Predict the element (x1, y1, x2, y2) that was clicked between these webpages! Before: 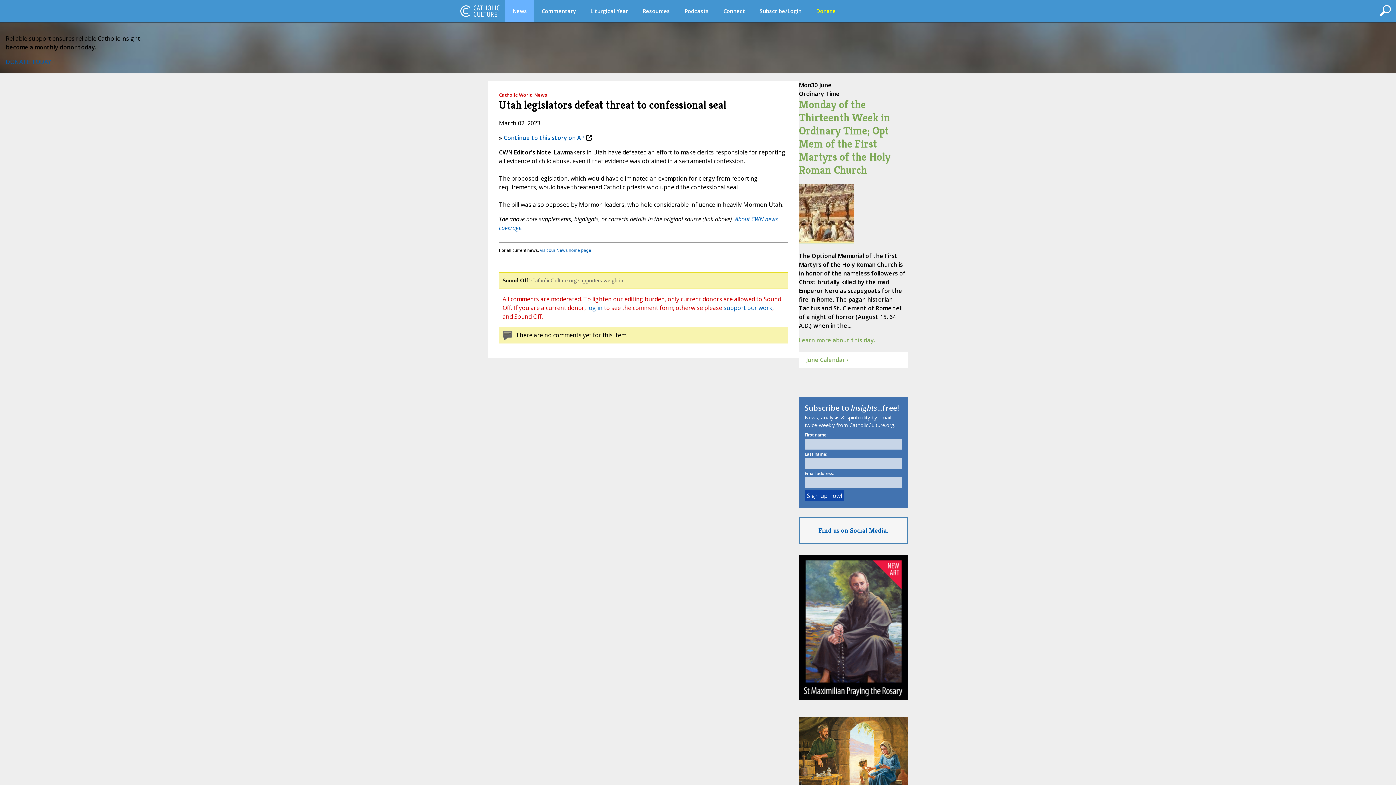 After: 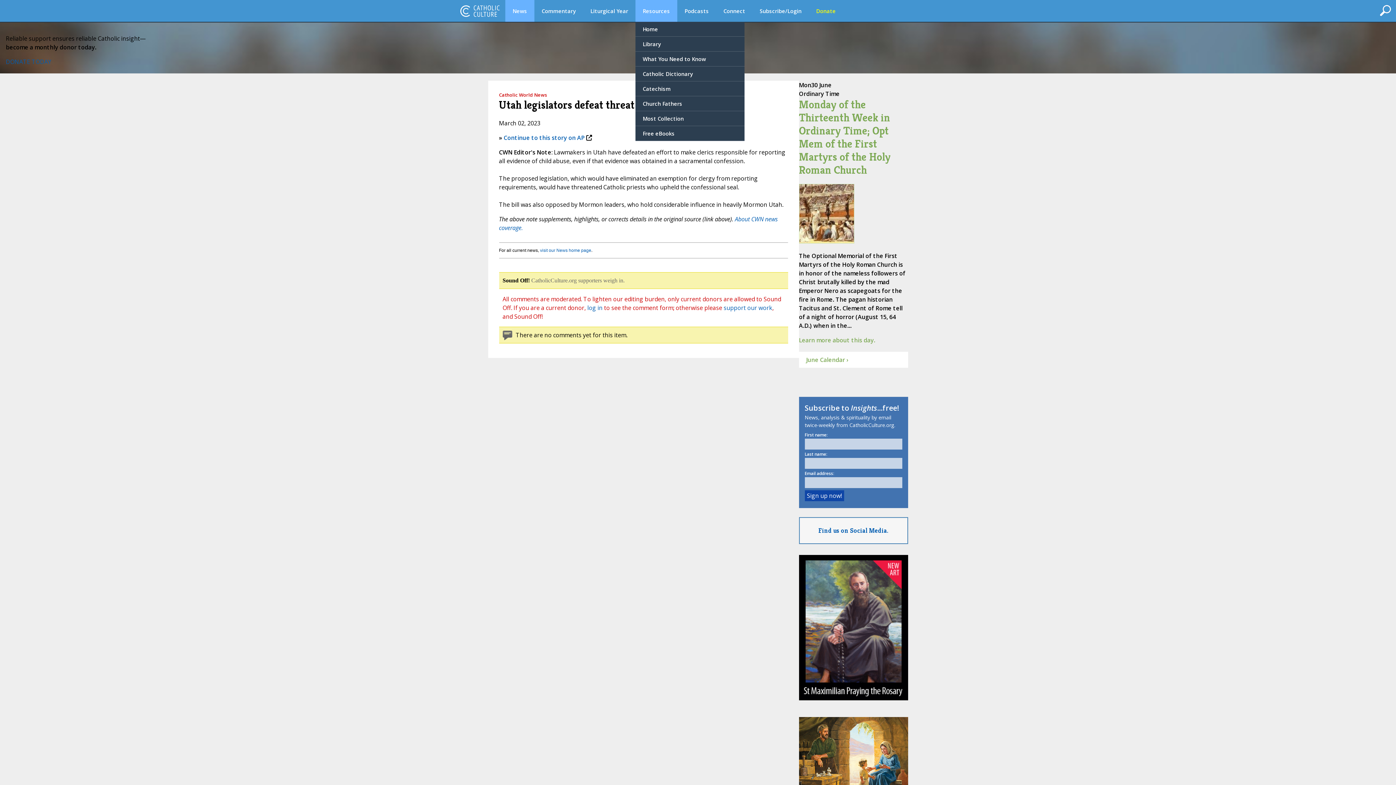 Action: bbox: (635, 0, 677, 21) label: Resources